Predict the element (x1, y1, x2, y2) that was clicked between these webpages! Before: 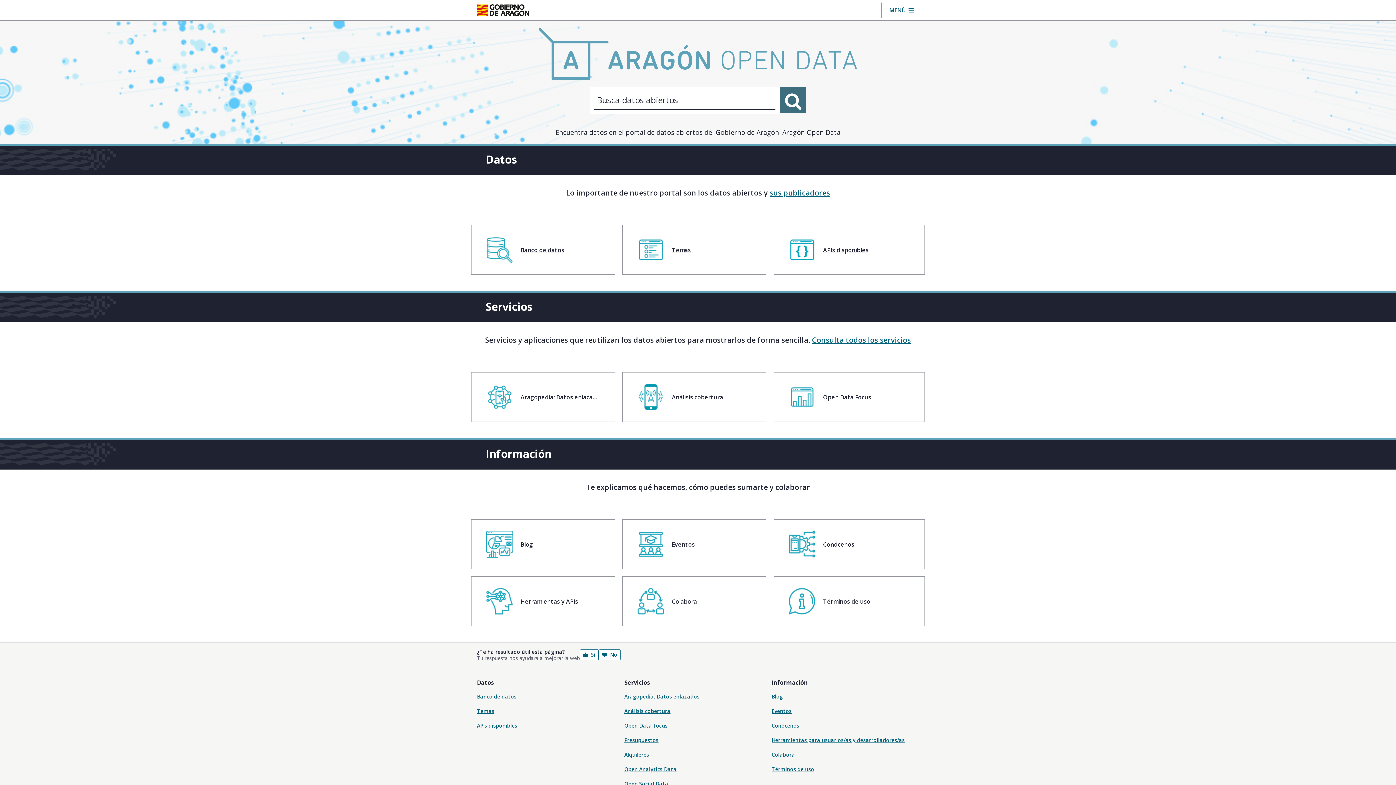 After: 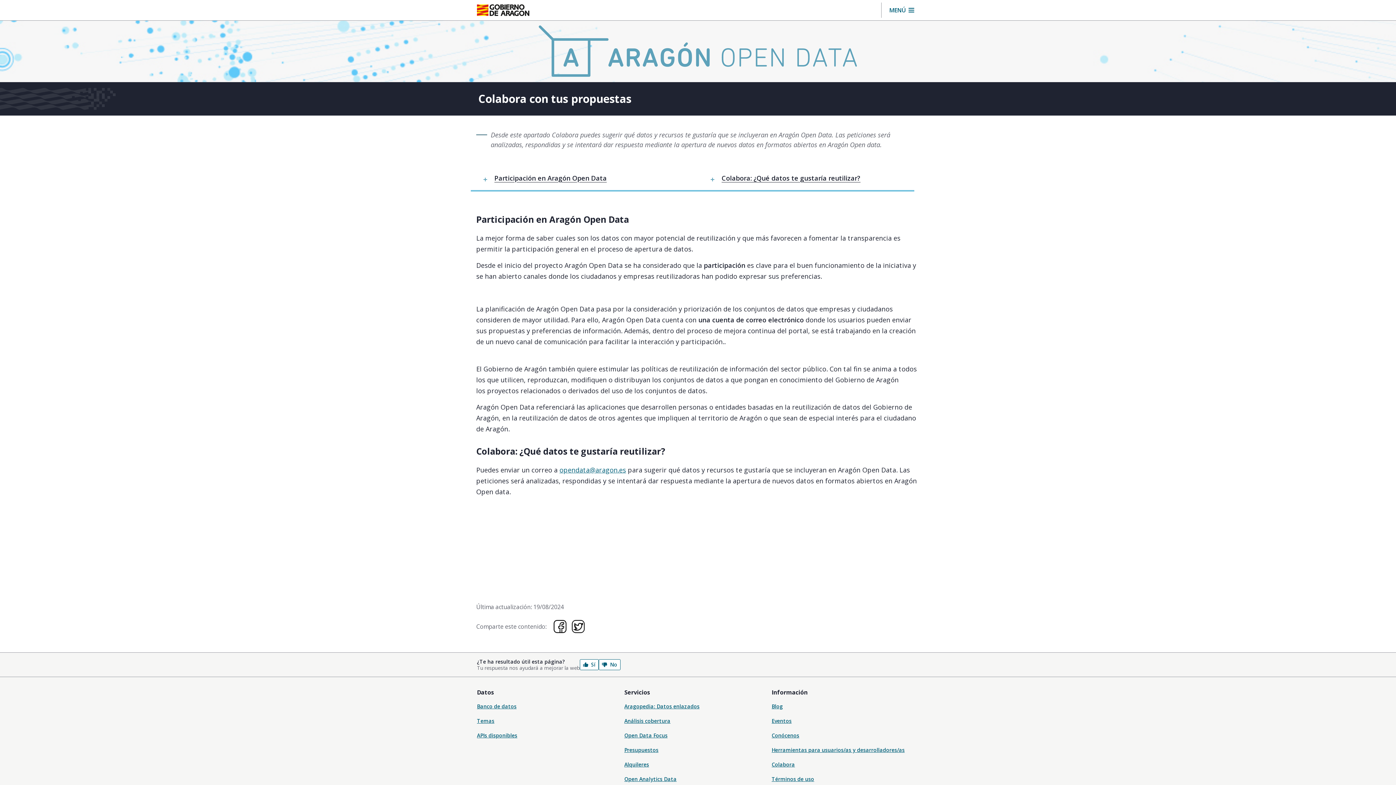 Action: label: Colabora bbox: (771, 751, 795, 758)